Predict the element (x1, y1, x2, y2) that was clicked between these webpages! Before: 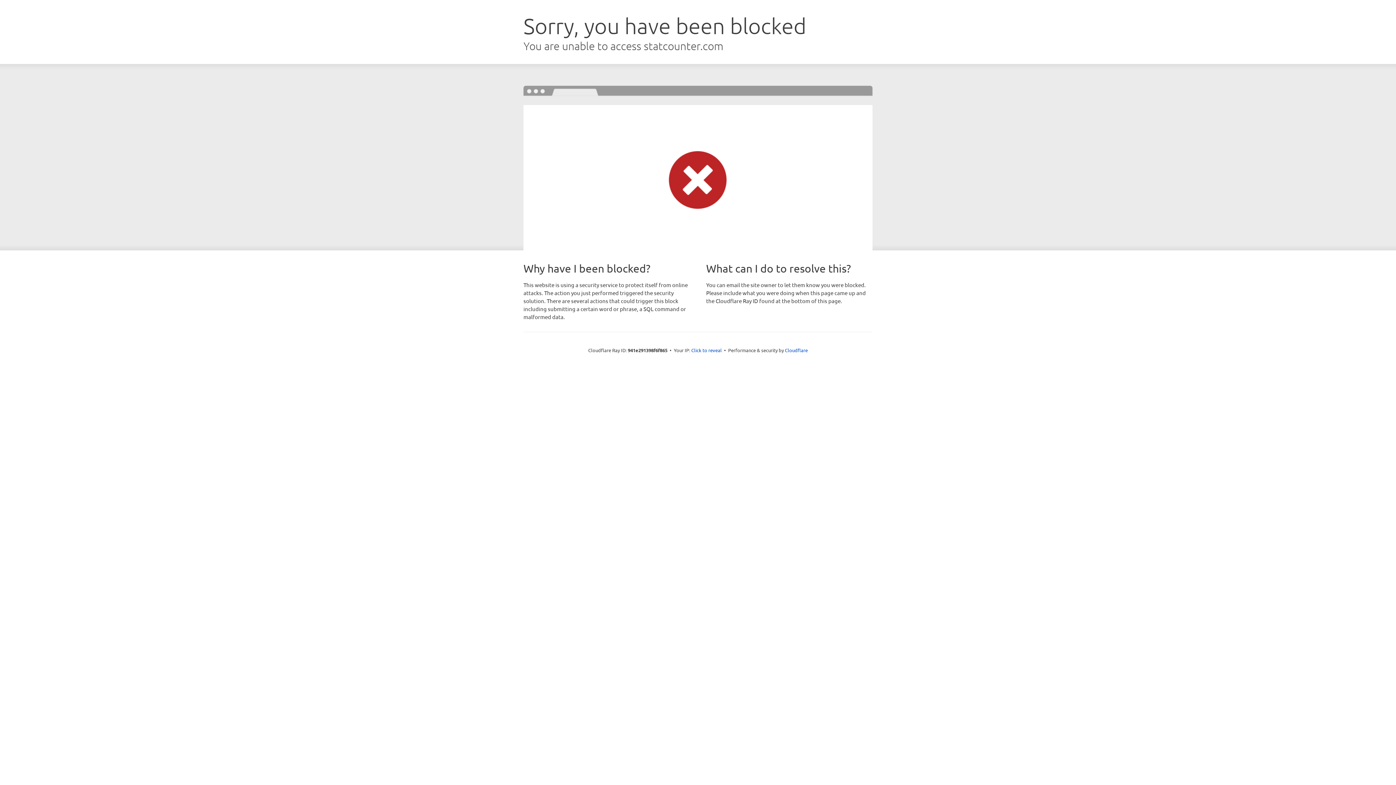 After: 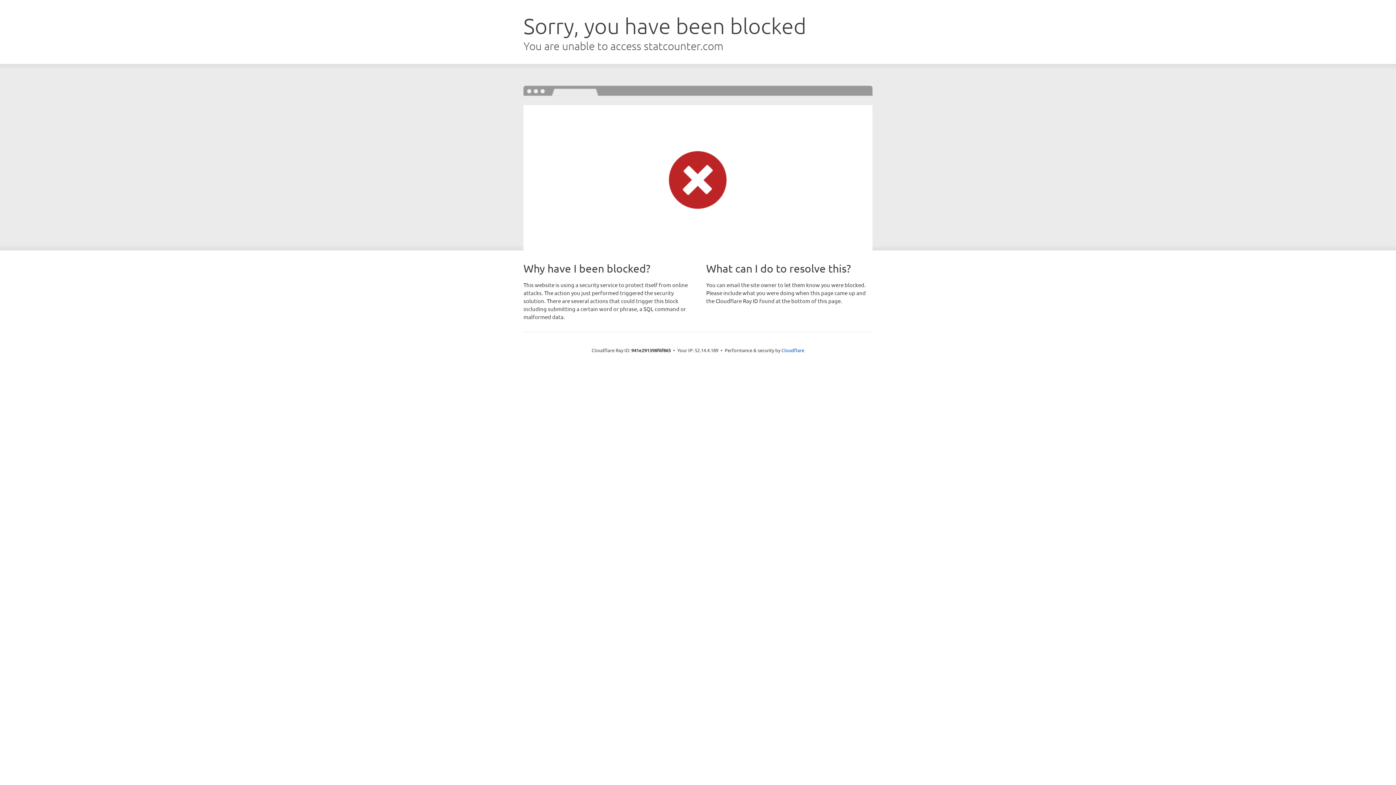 Action: label: Click to reveal bbox: (691, 346, 722, 353)